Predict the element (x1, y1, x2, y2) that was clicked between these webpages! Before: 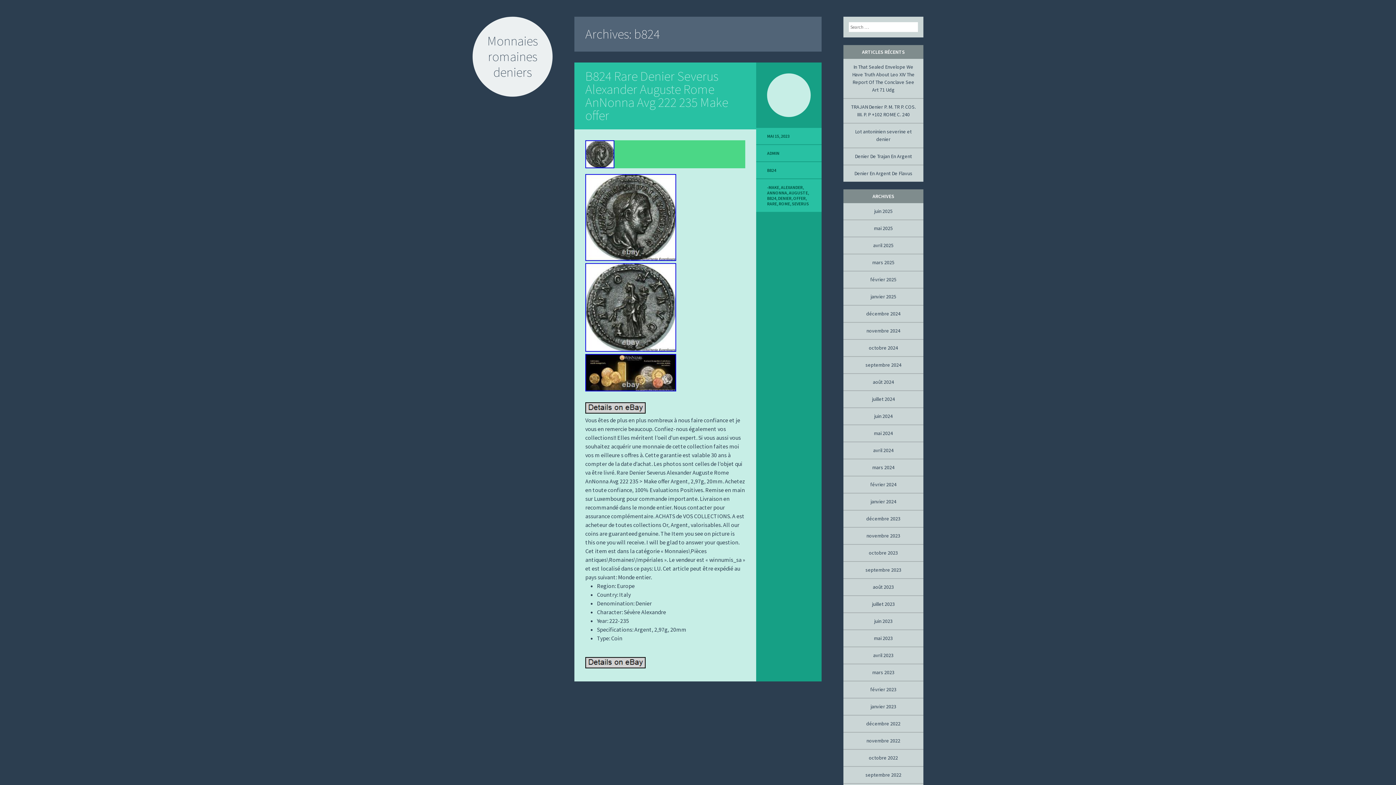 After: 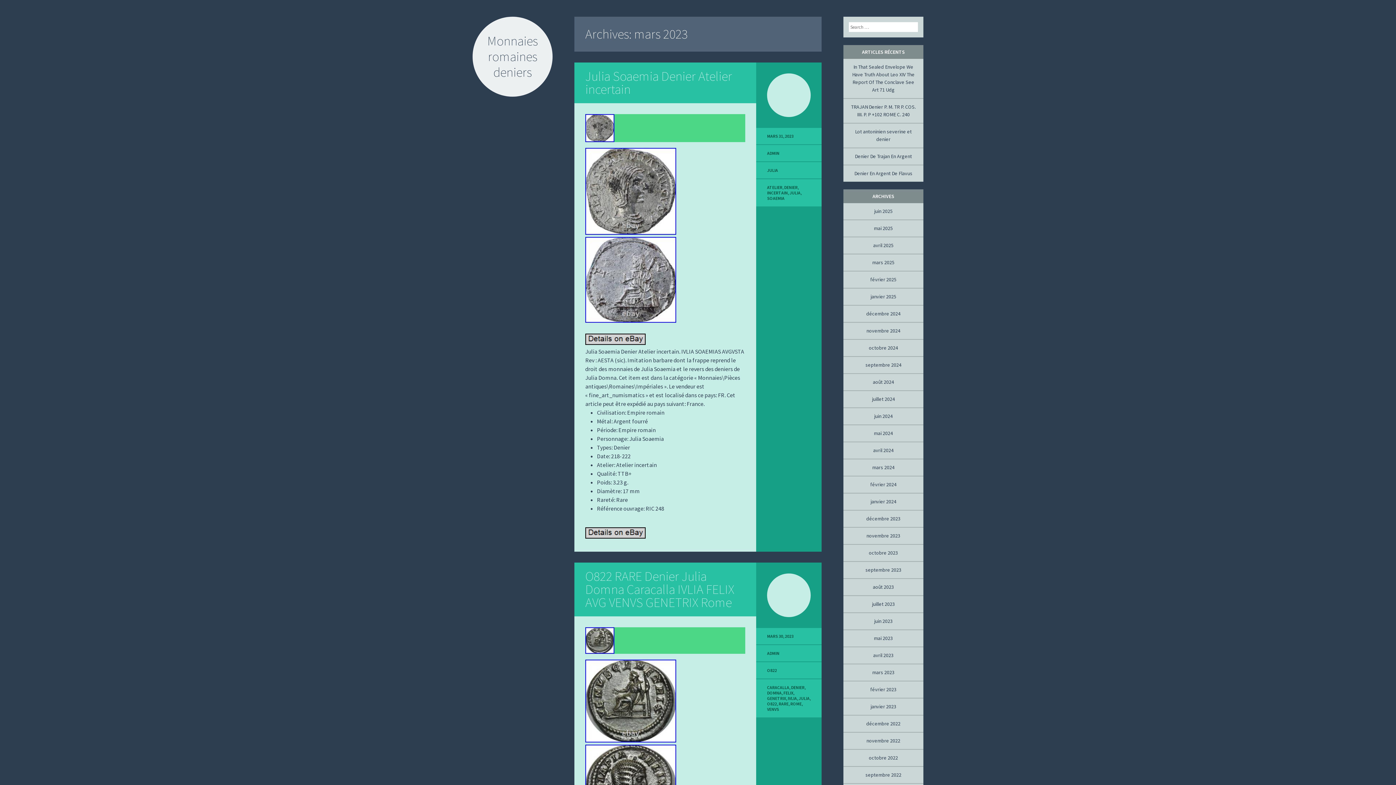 Action: bbox: (872, 669, 894, 676) label: mars 2023